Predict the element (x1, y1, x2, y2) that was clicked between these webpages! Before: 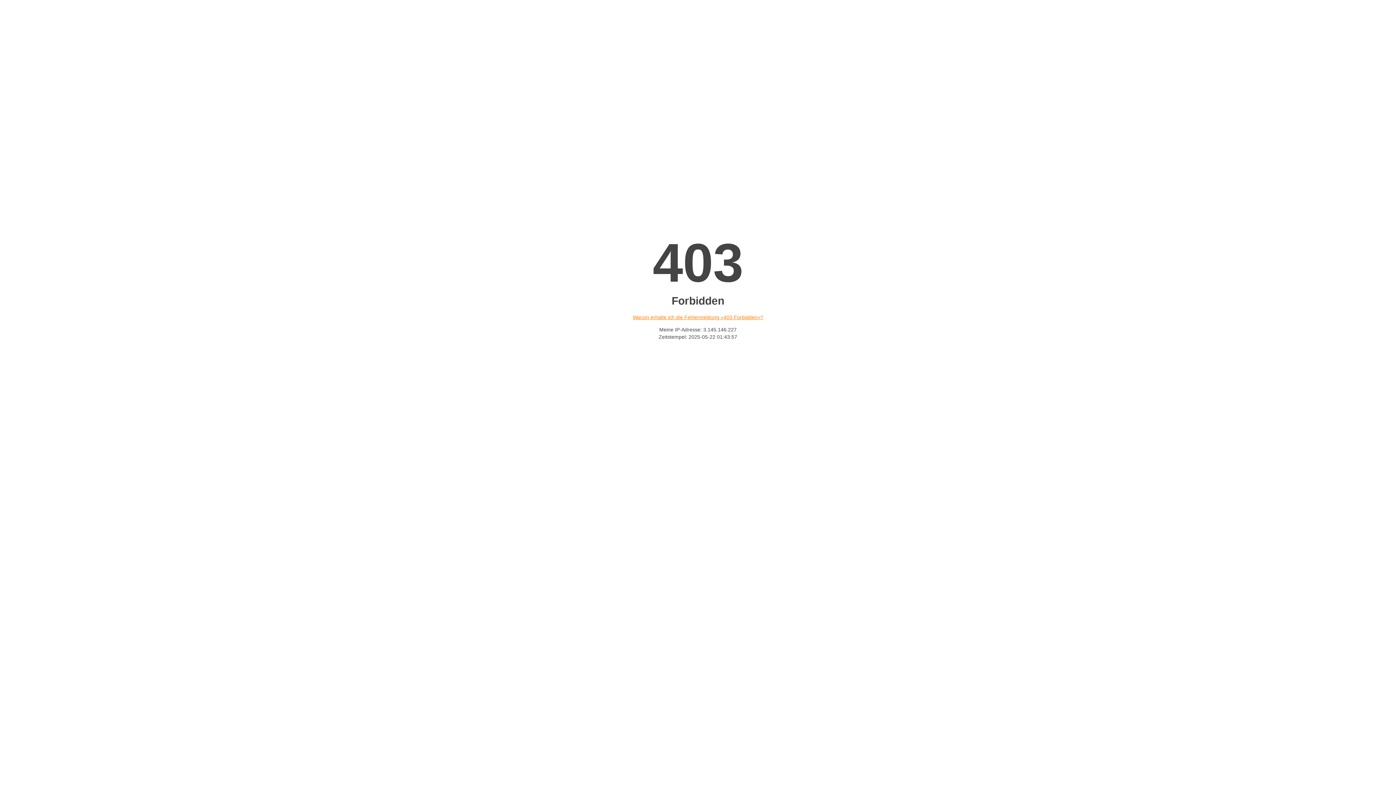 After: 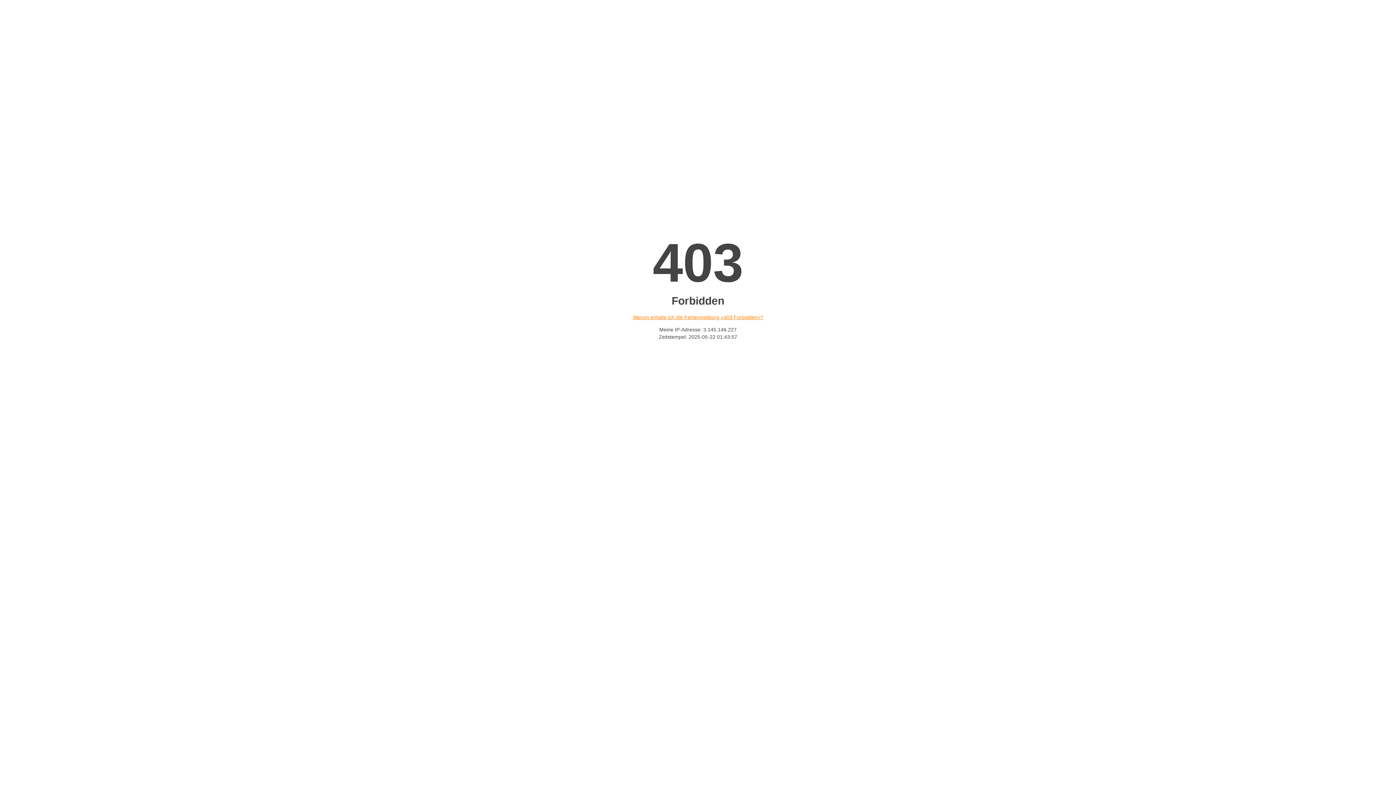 Action: bbox: (632, 314, 763, 320) label: Warum erhalte ich die Fehlermeldung «403 Forbidden»?